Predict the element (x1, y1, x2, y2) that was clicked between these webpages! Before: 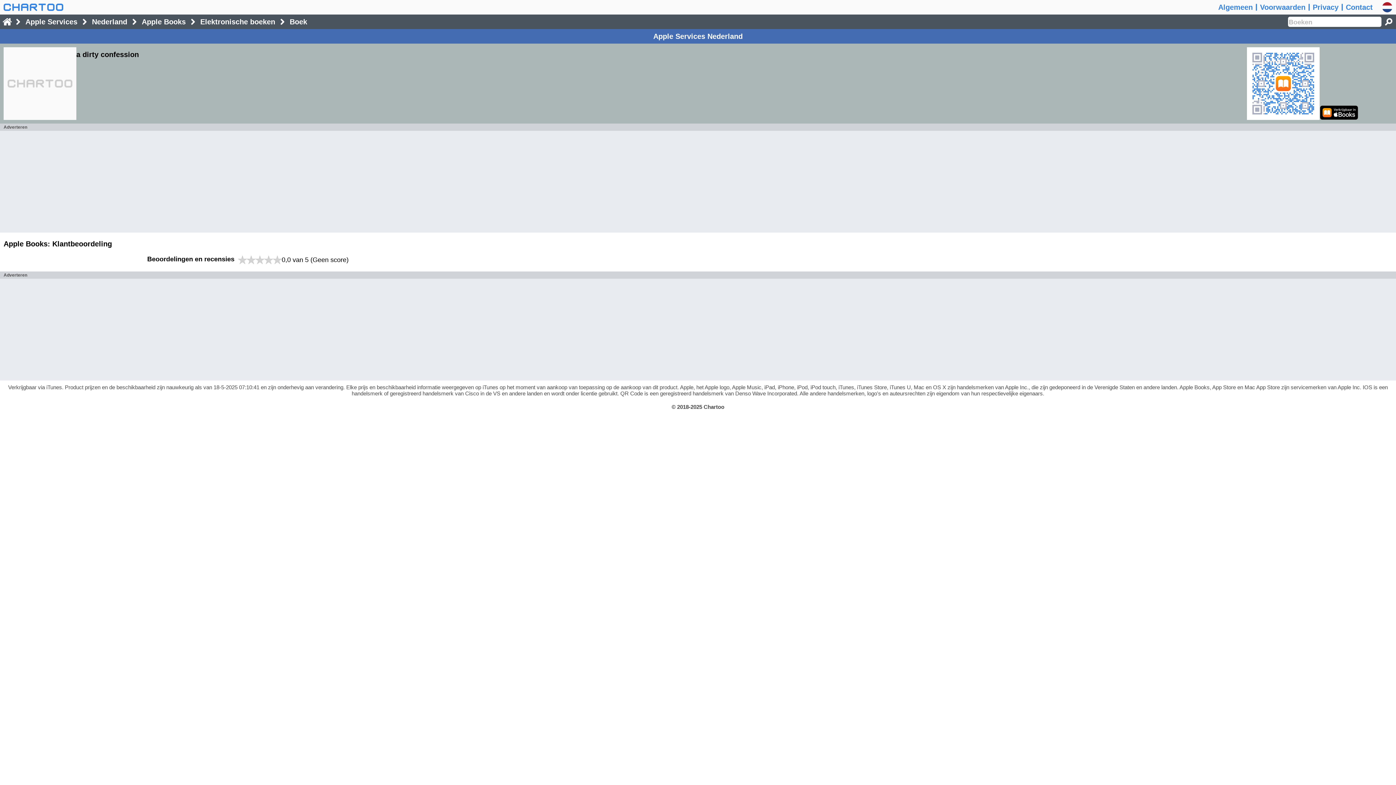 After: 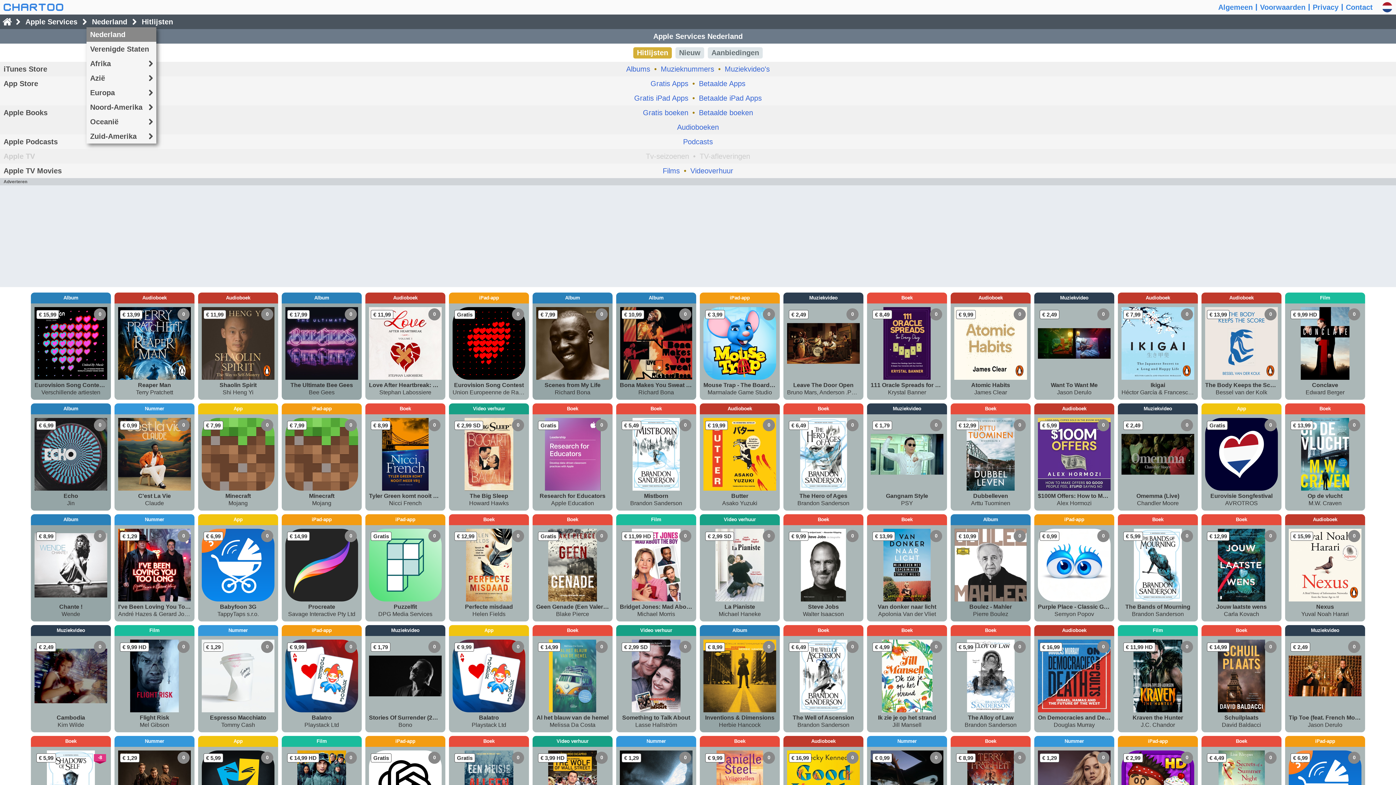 Action: bbox: (88, 17, 130, 25) label: Nederland